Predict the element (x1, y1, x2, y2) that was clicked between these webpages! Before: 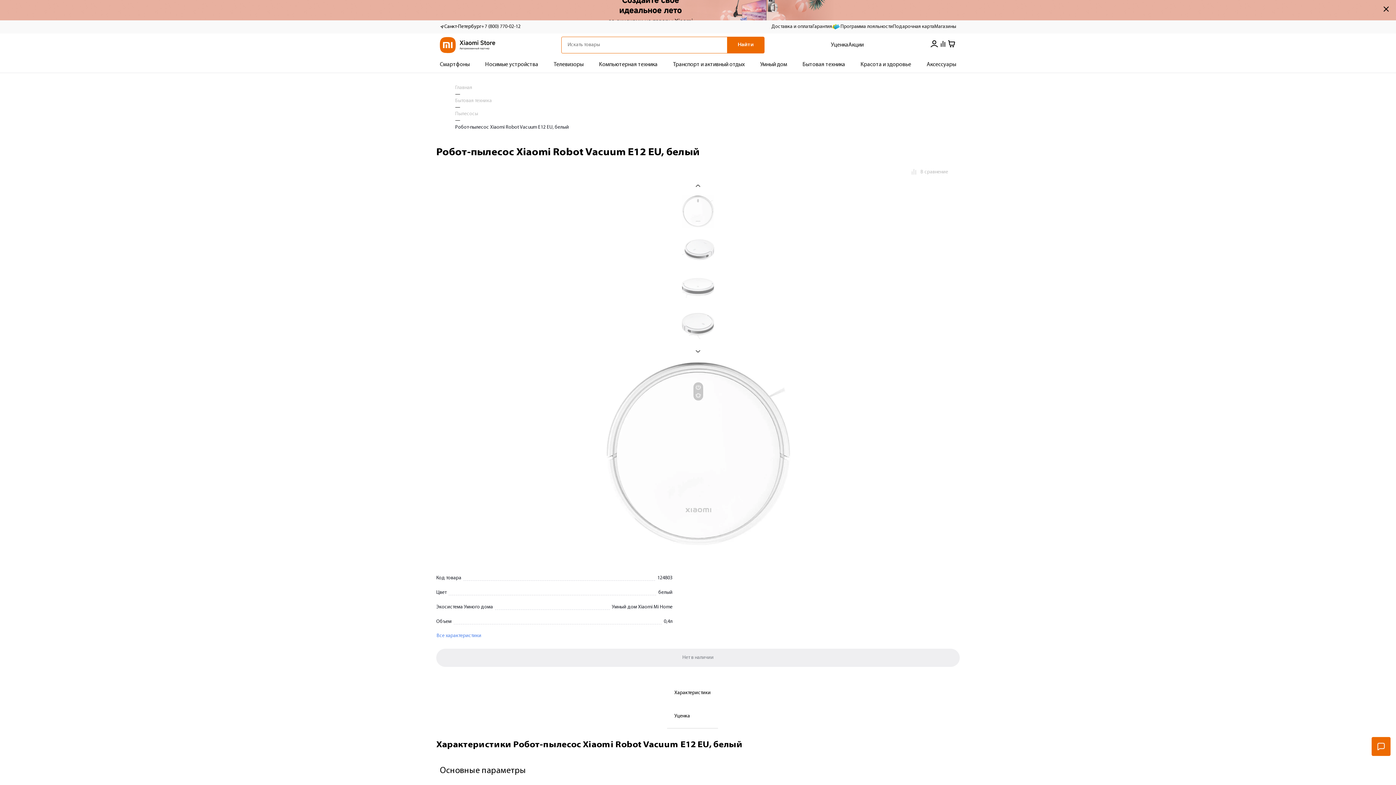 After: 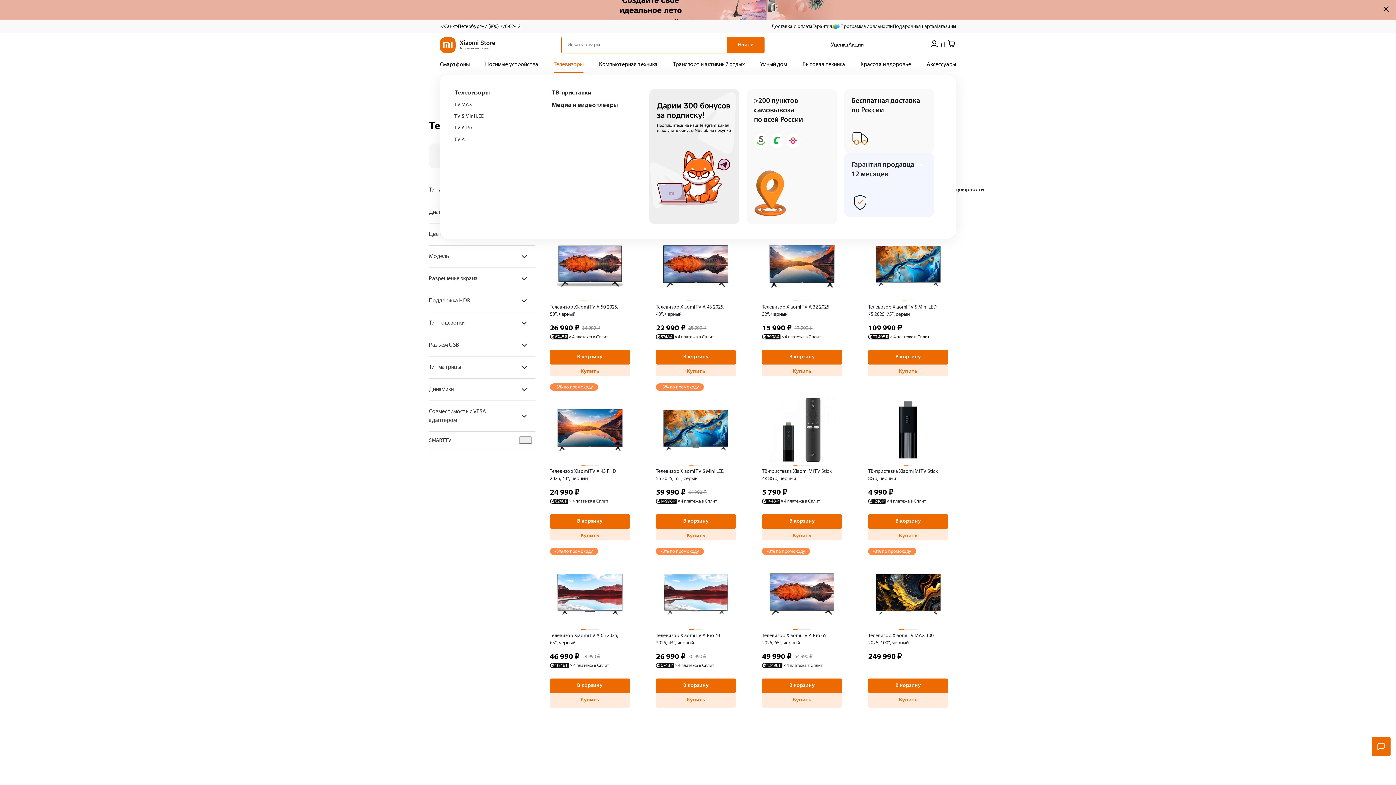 Action: label: Телевизоры bbox: (553, 60, 583, 68)